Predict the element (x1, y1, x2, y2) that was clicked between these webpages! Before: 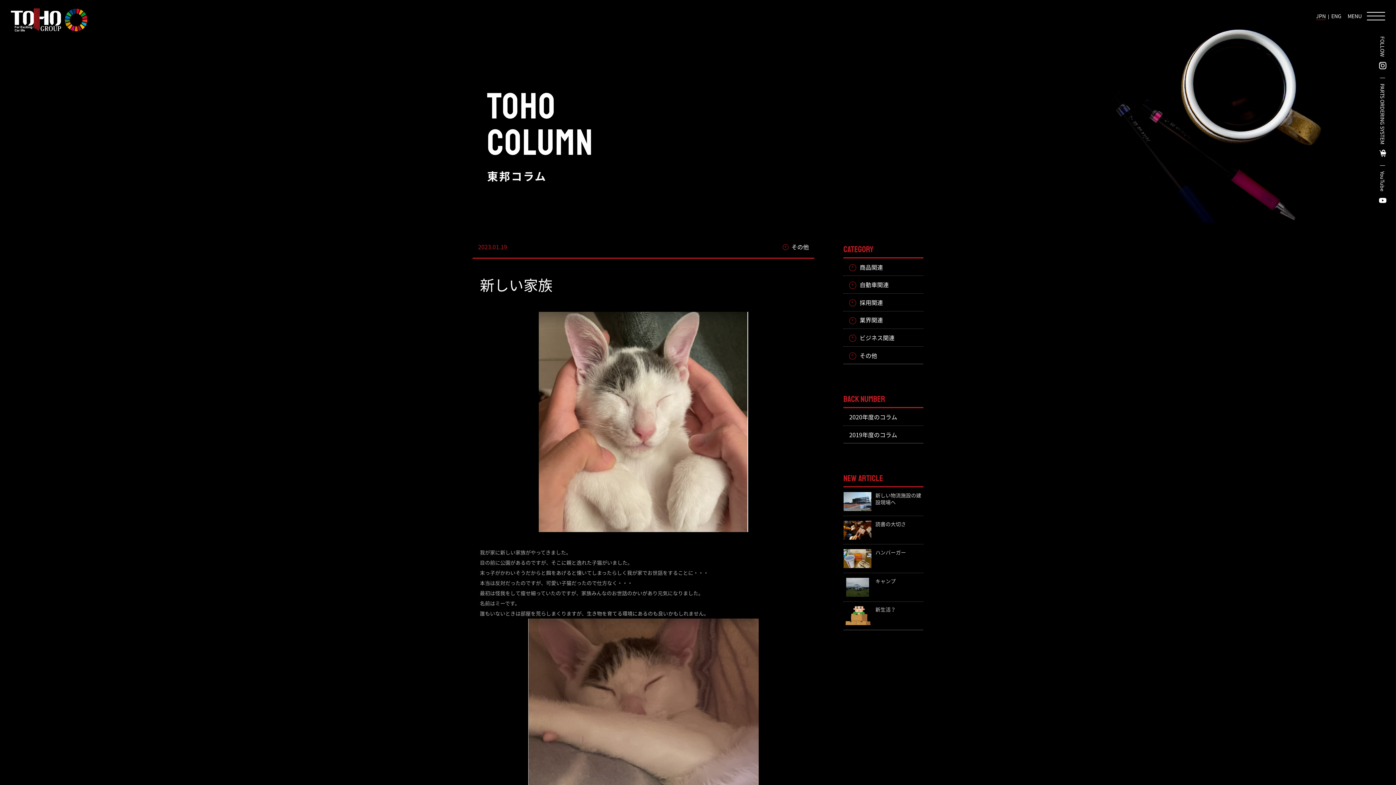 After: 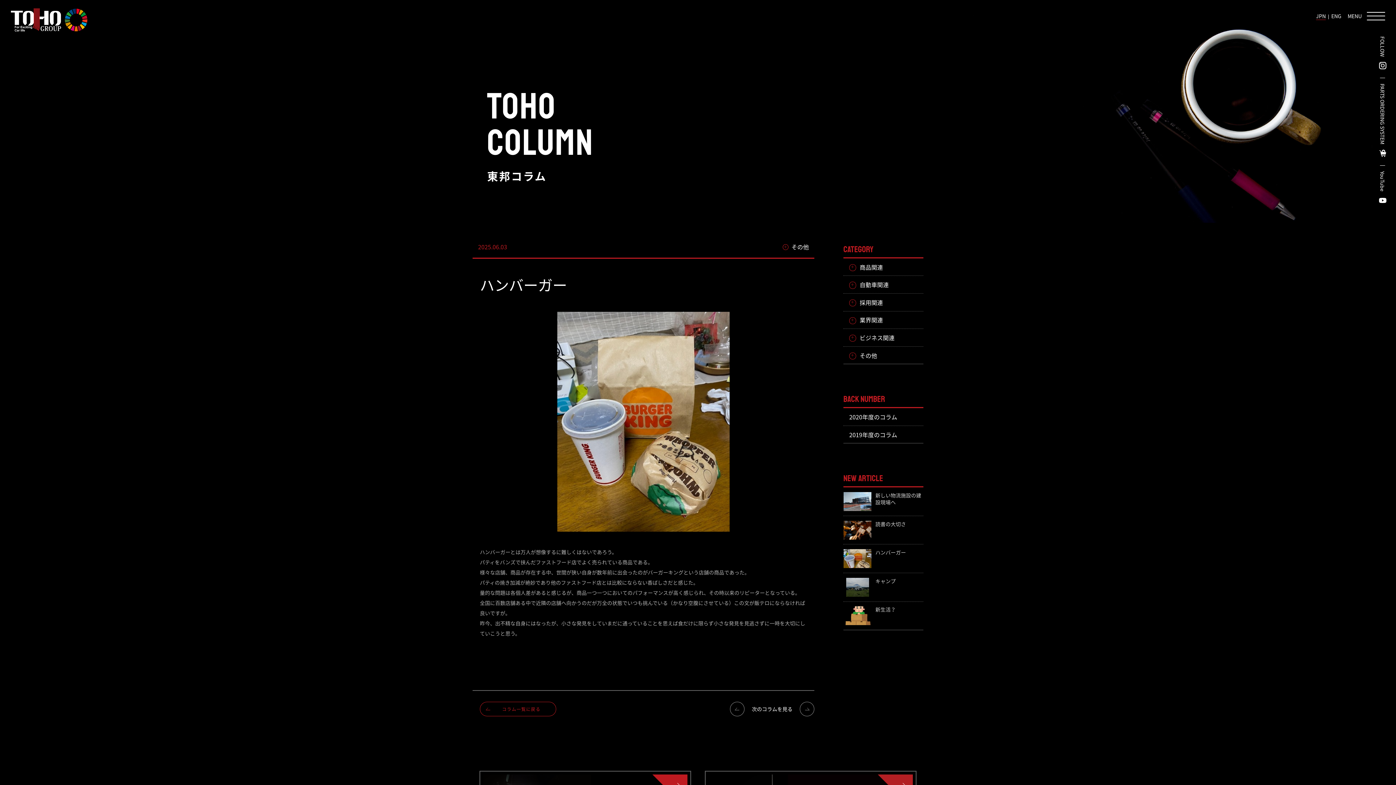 Action: label: ハンバーガー bbox: (843, 544, 923, 573)